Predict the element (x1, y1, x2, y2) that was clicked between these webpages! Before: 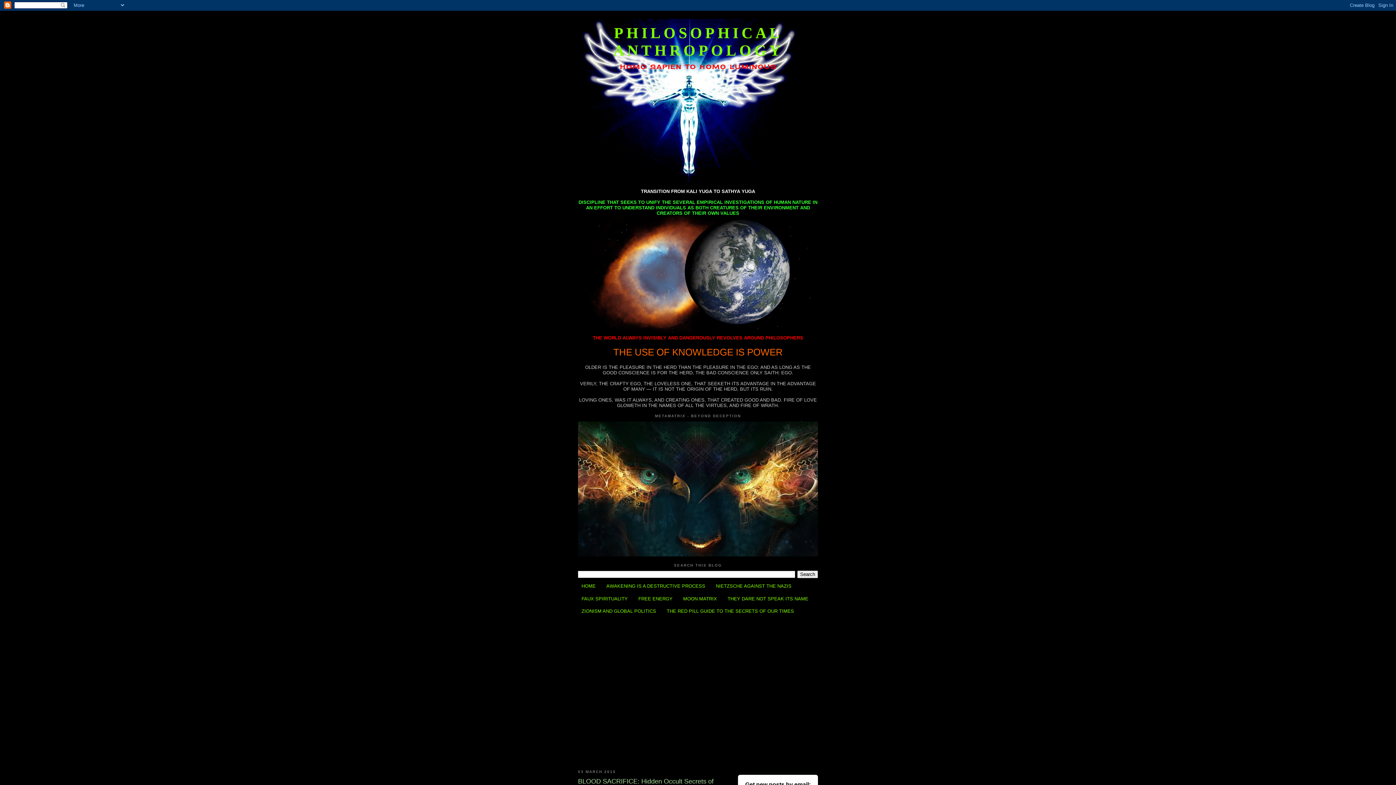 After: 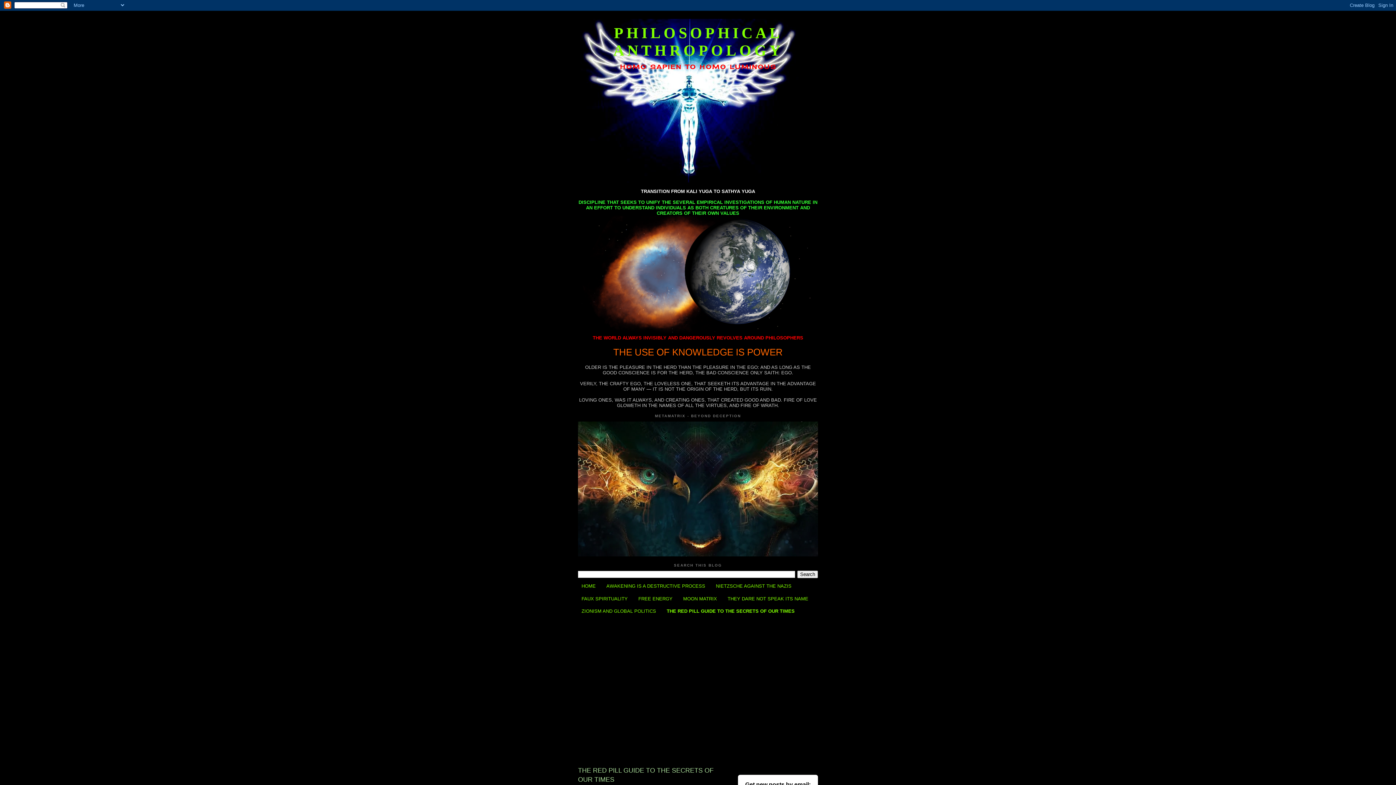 Action: bbox: (666, 608, 794, 614) label: THE RED PILL GUIDE TO THE SECRETS OF OUR TIMES